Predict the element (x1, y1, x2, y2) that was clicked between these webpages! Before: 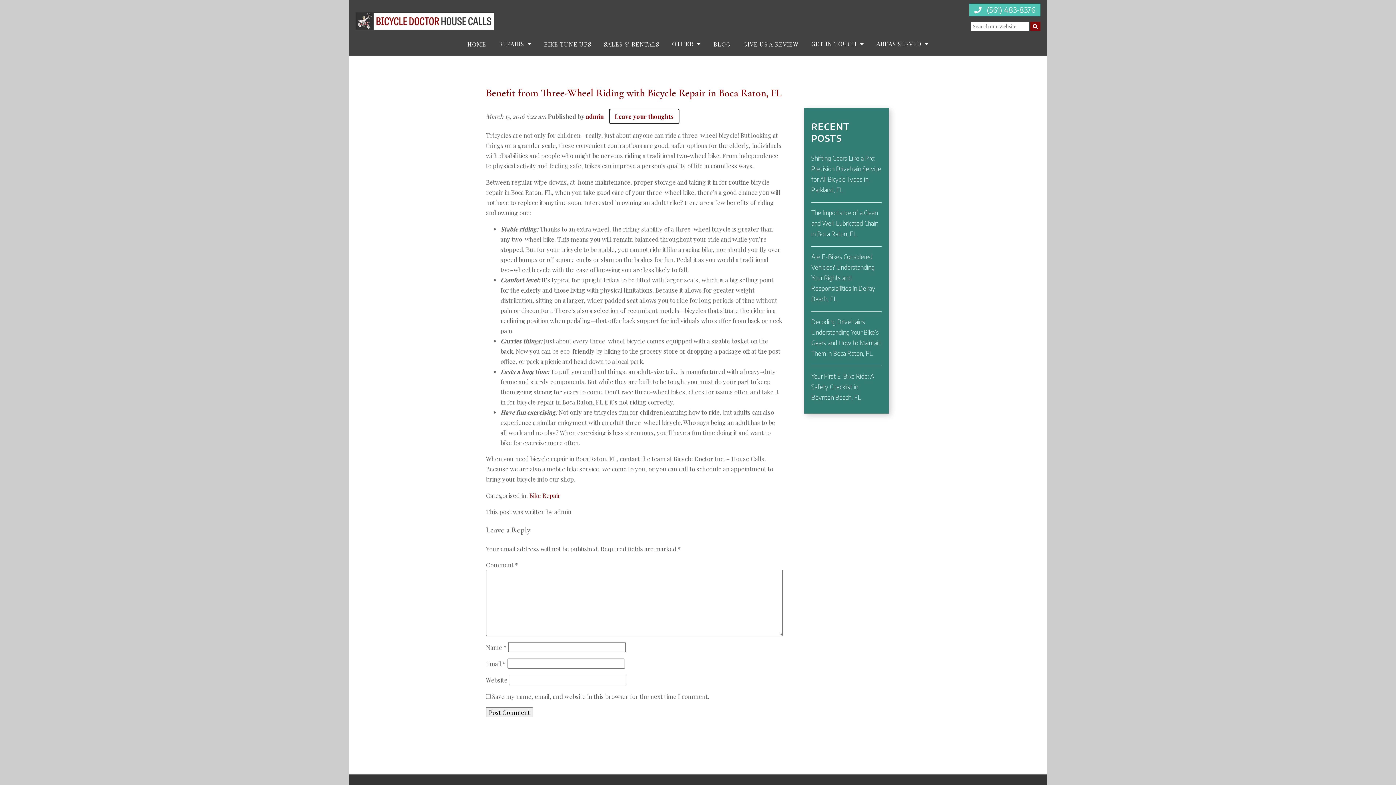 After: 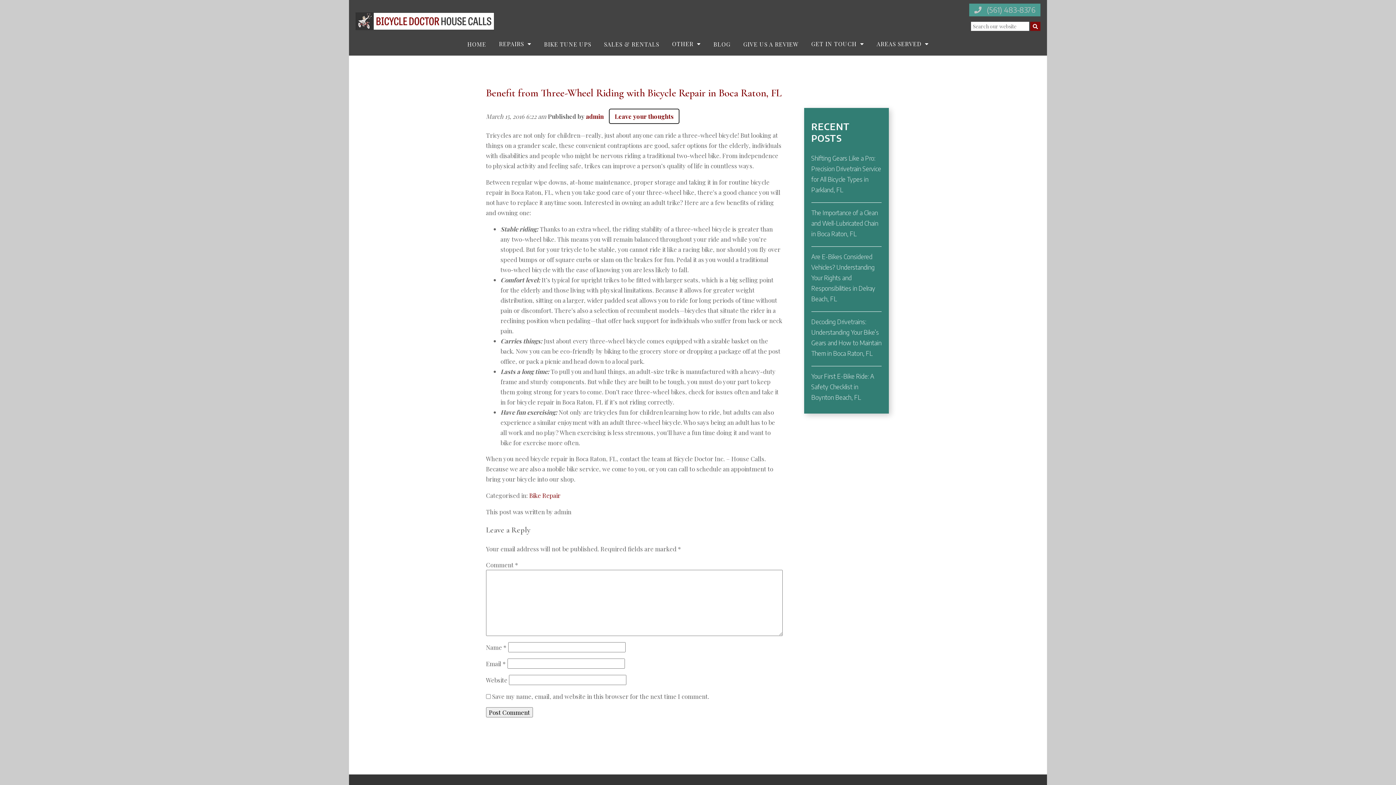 Action: bbox: (969, 3, 1040, 16) label:  (561) 483-8376